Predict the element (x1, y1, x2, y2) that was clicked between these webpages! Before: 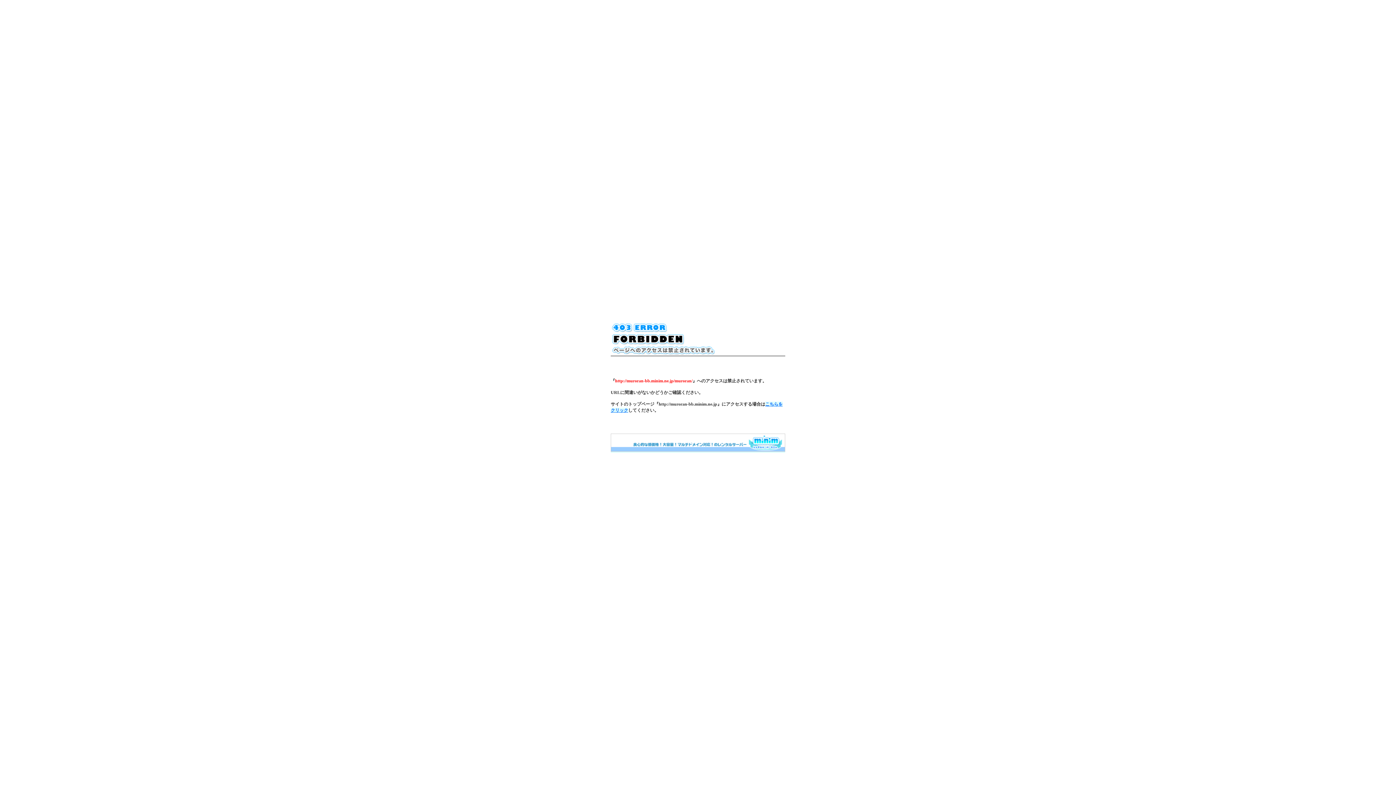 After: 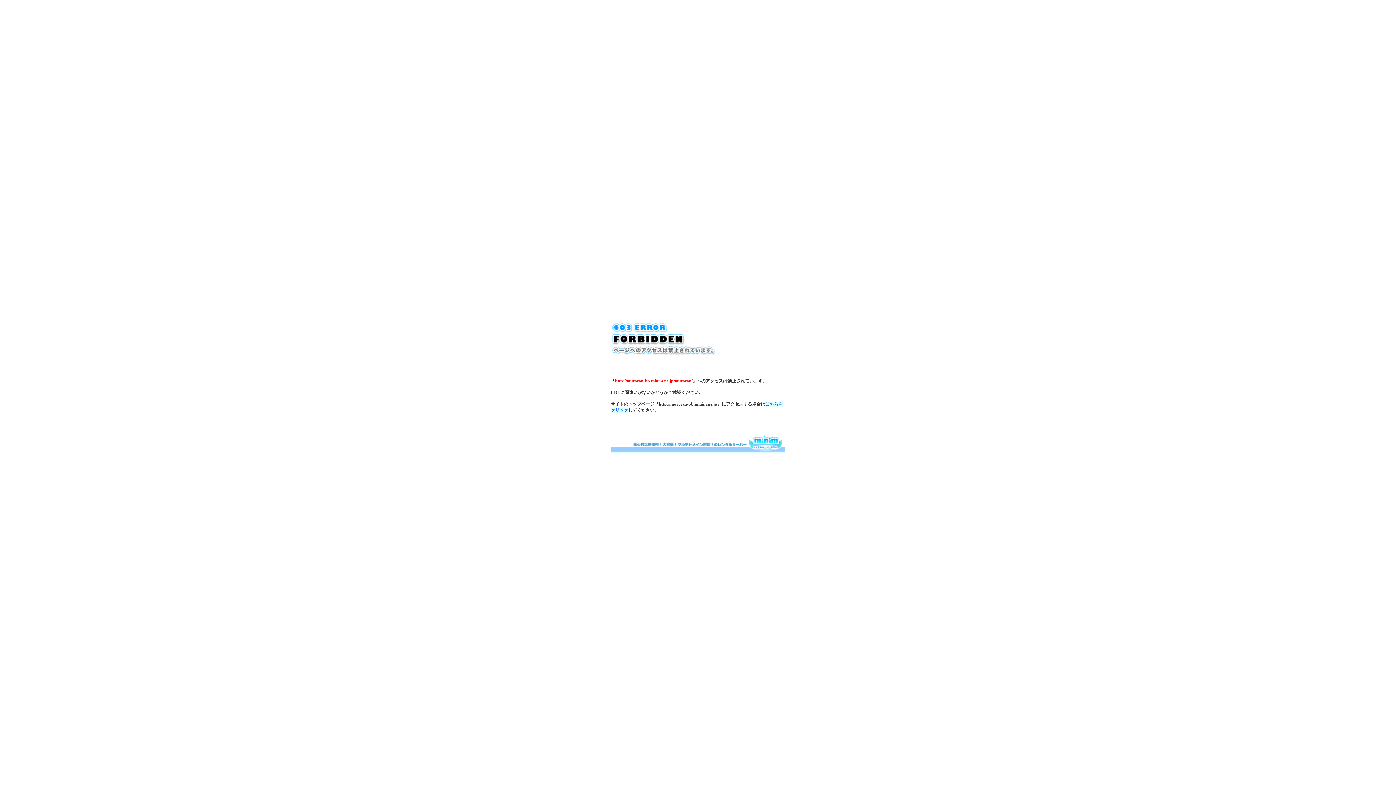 Action: bbox: (610, 448, 785, 453)